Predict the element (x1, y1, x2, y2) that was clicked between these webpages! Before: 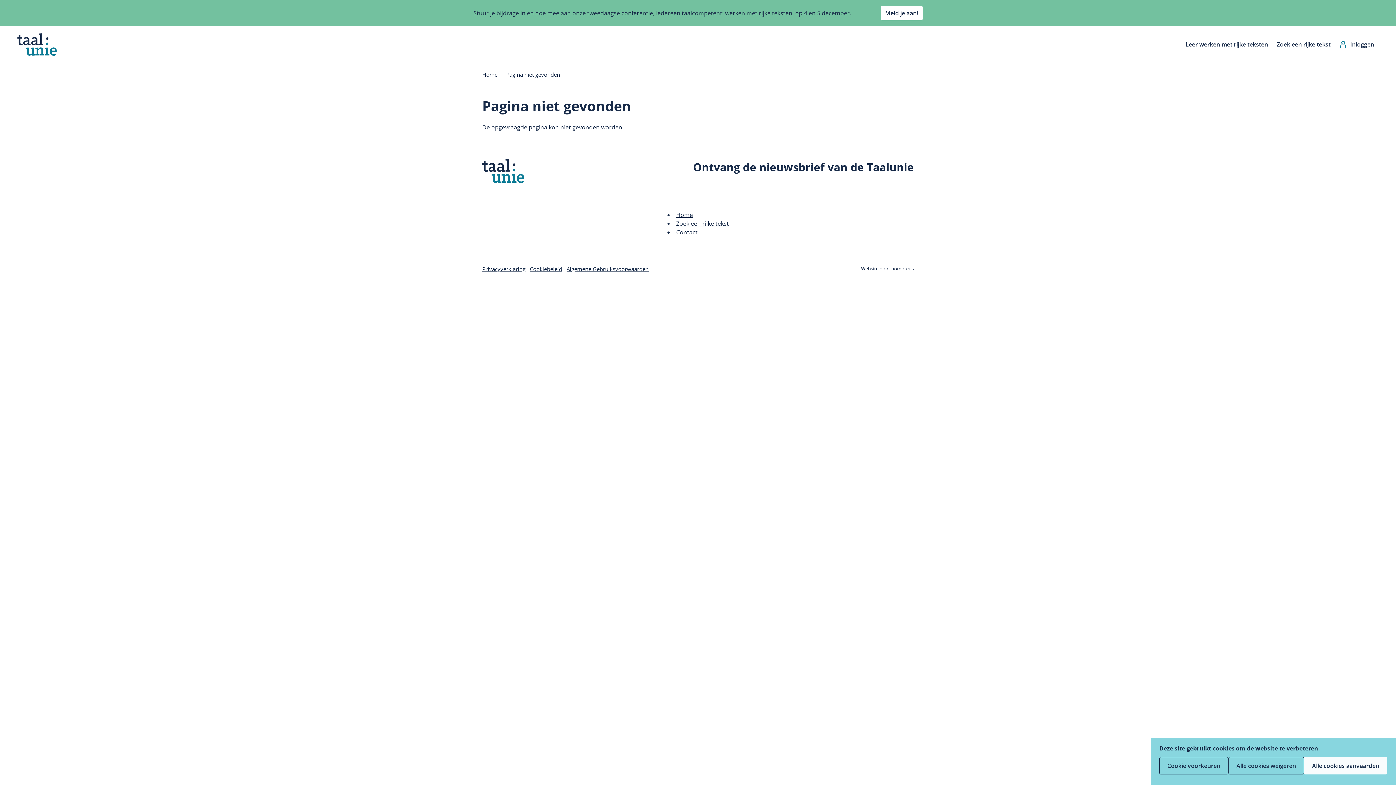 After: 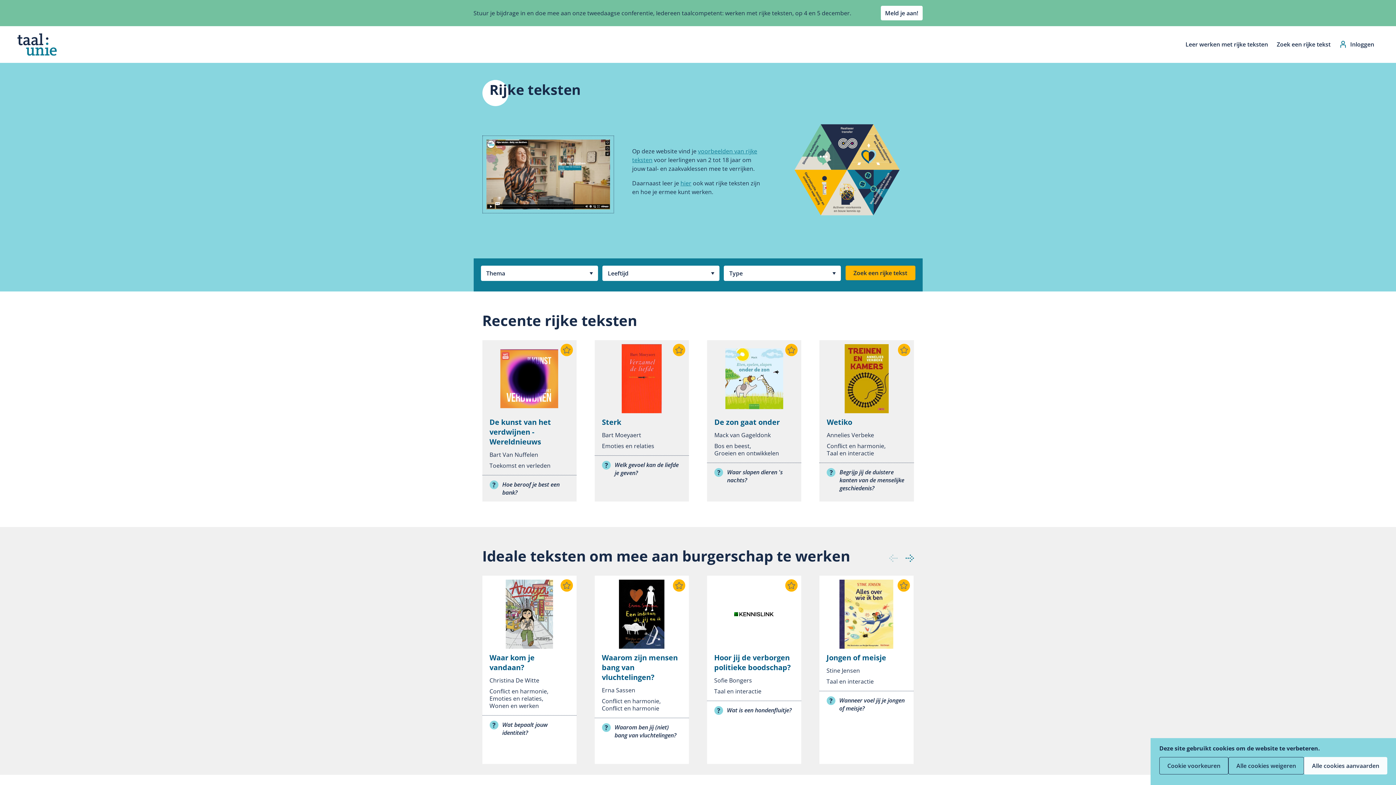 Action: bbox: (482, 159, 524, 182)